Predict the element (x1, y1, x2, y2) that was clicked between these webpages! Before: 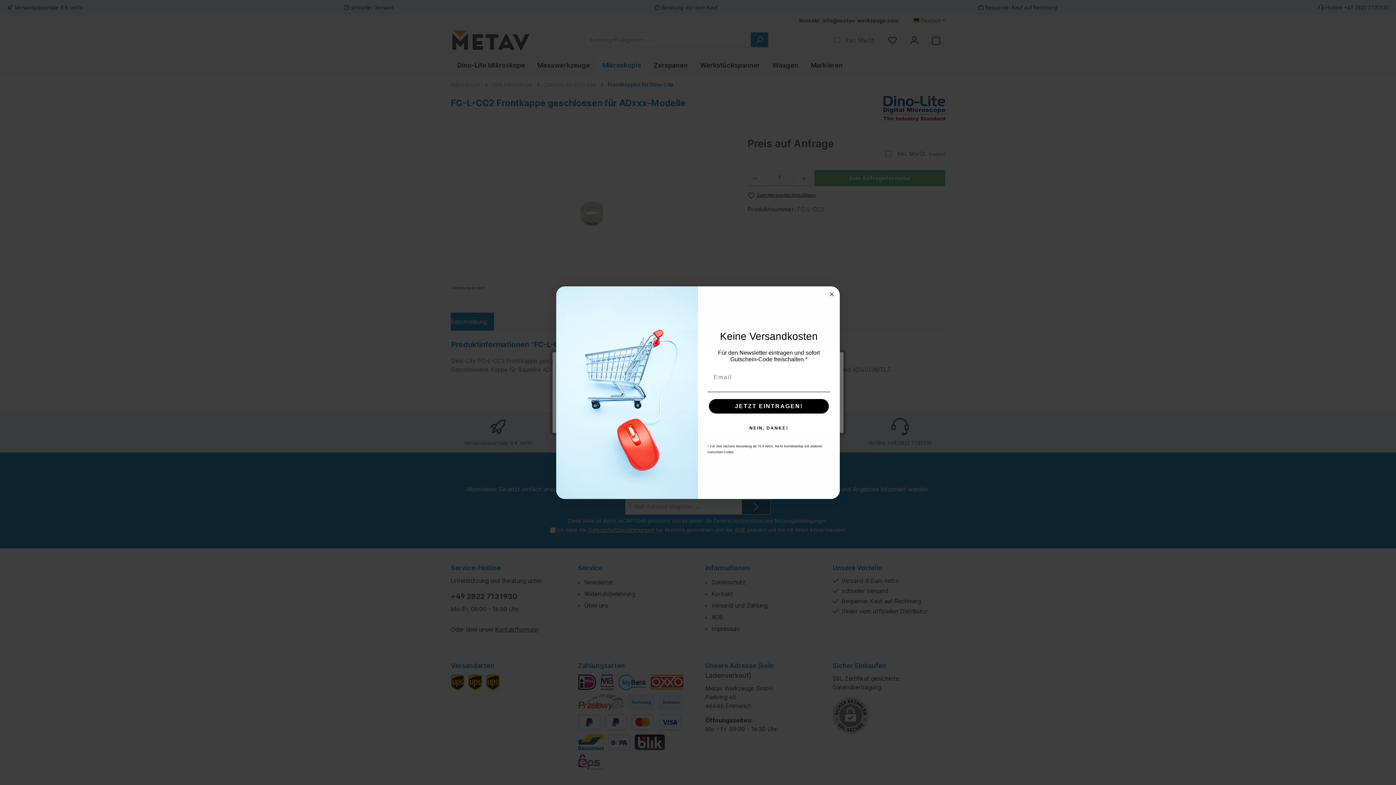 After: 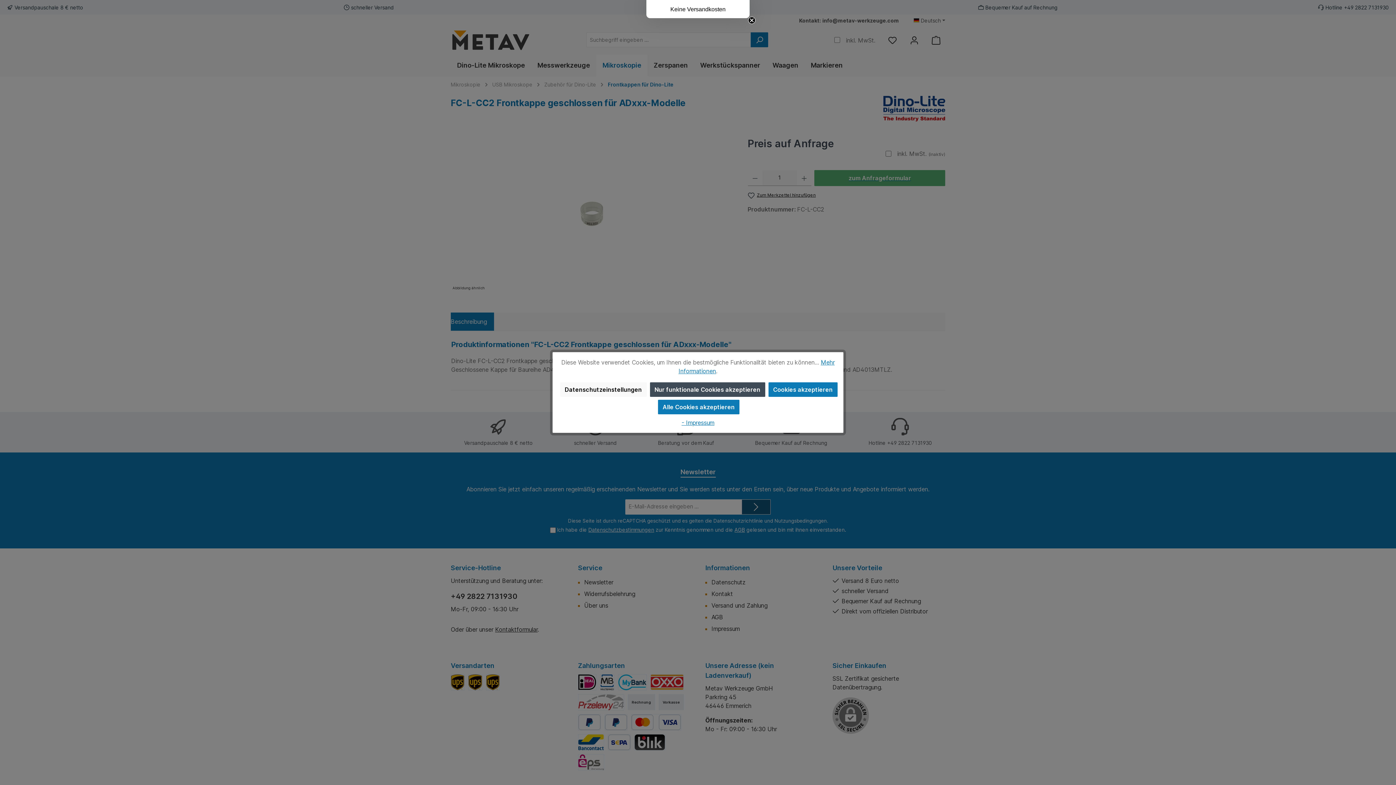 Action: label: Close dialog bbox: (827, 290, 836, 298)